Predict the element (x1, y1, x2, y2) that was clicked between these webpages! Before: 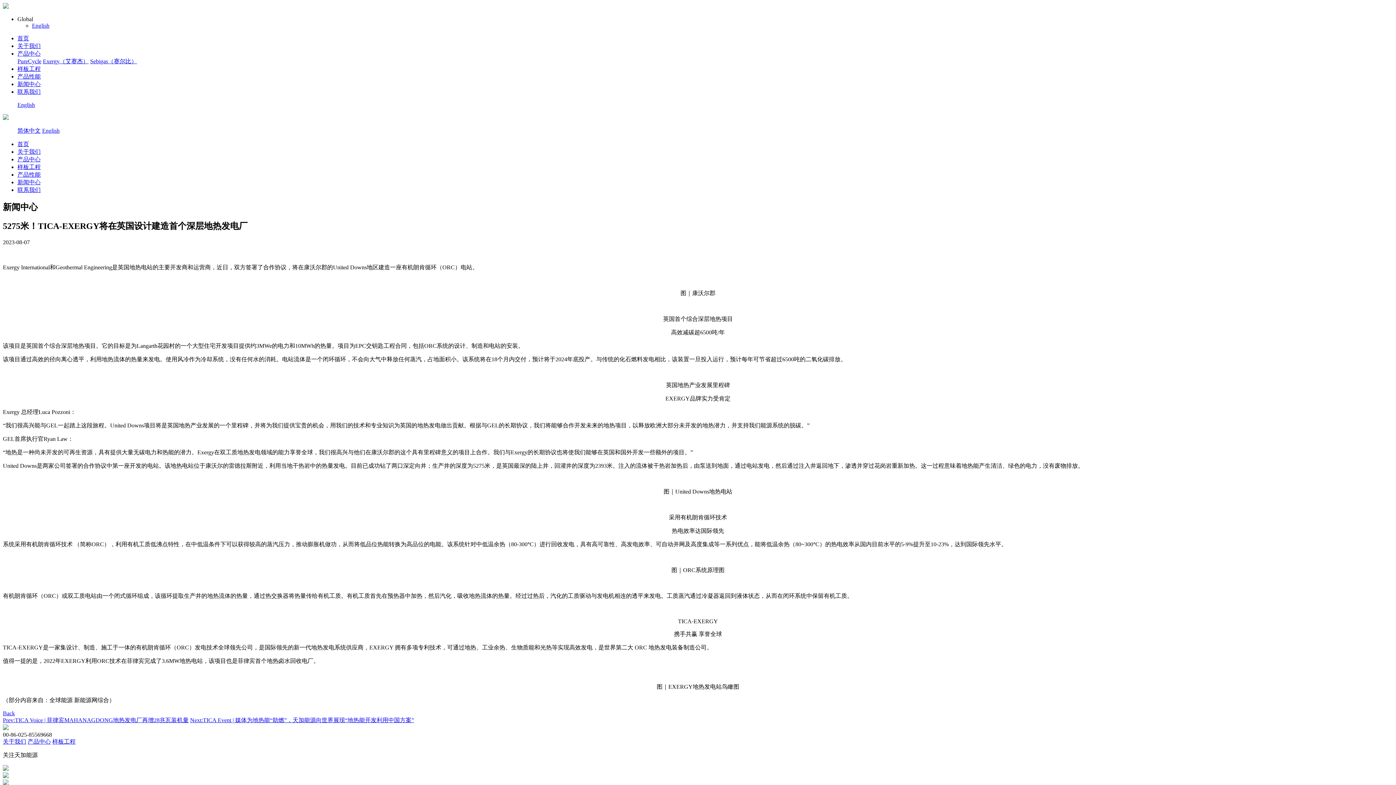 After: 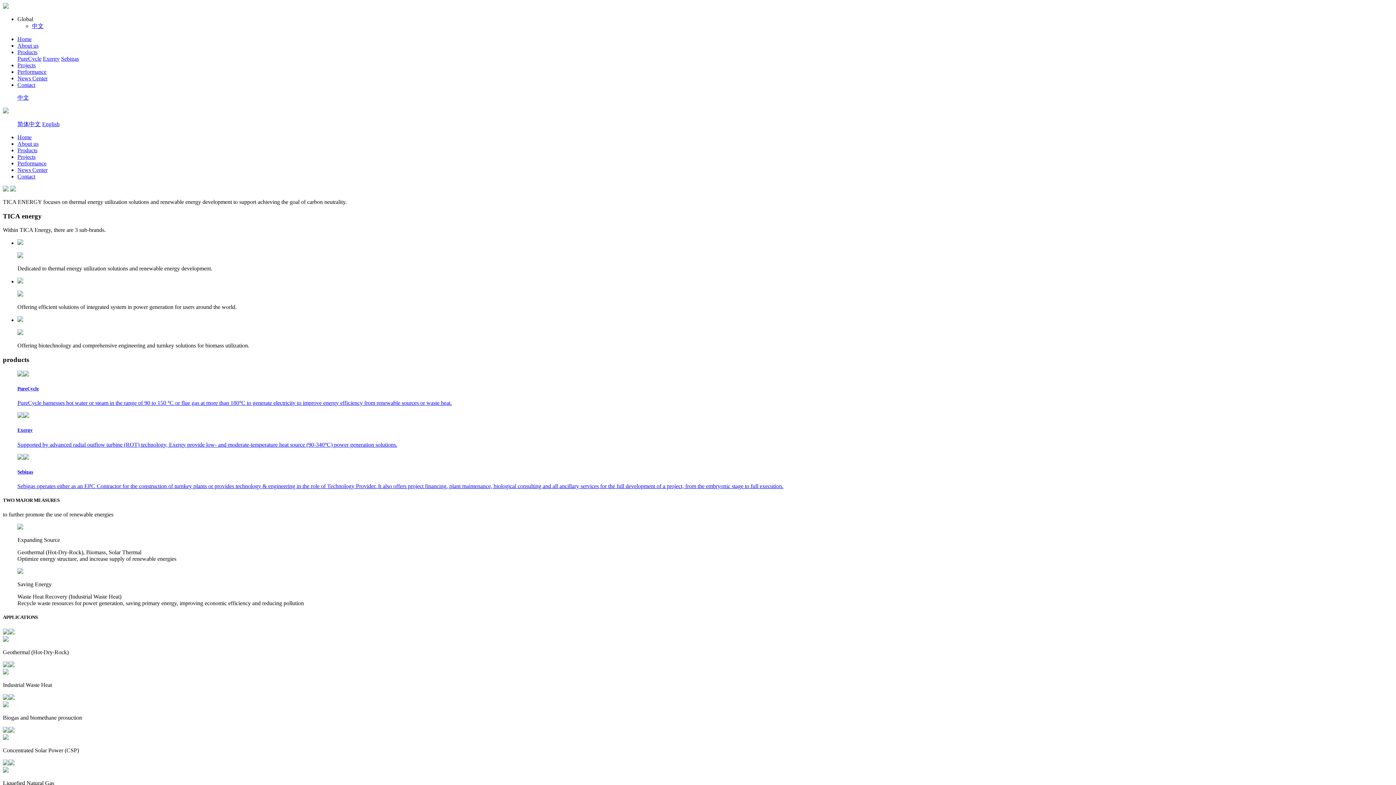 Action: label: English bbox: (17, 101, 34, 108)